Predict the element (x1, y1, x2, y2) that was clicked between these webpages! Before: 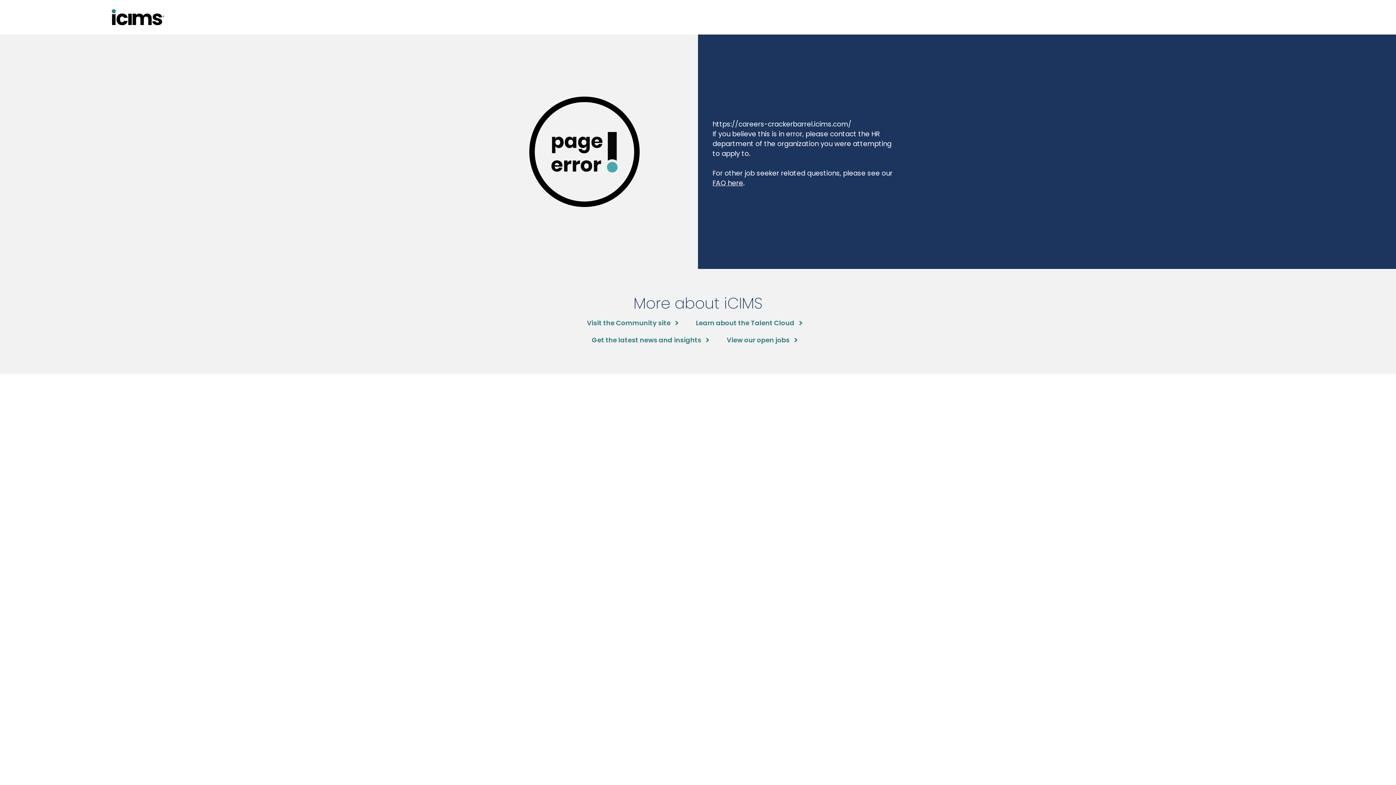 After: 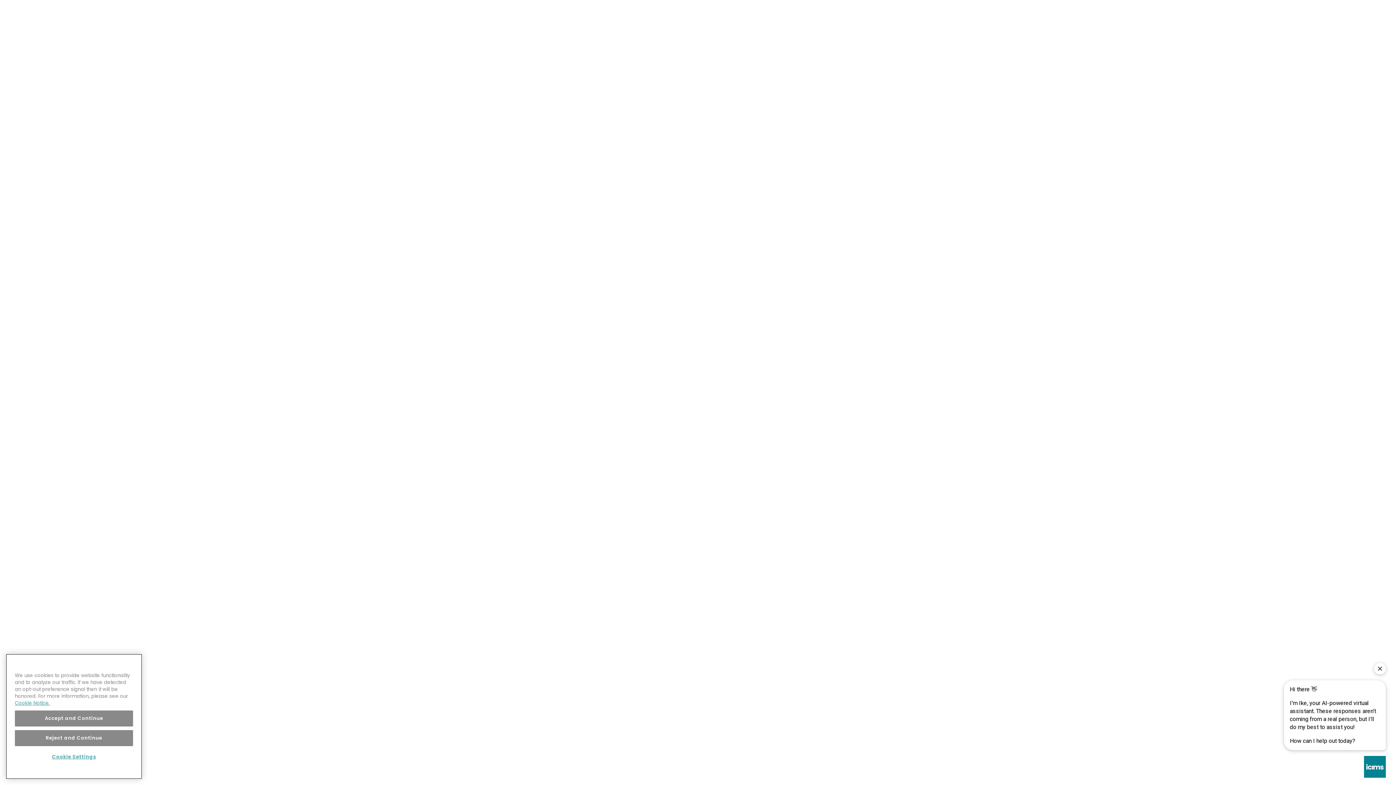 Action: label: Visit the Community site bbox: (587, 318, 678, 327)